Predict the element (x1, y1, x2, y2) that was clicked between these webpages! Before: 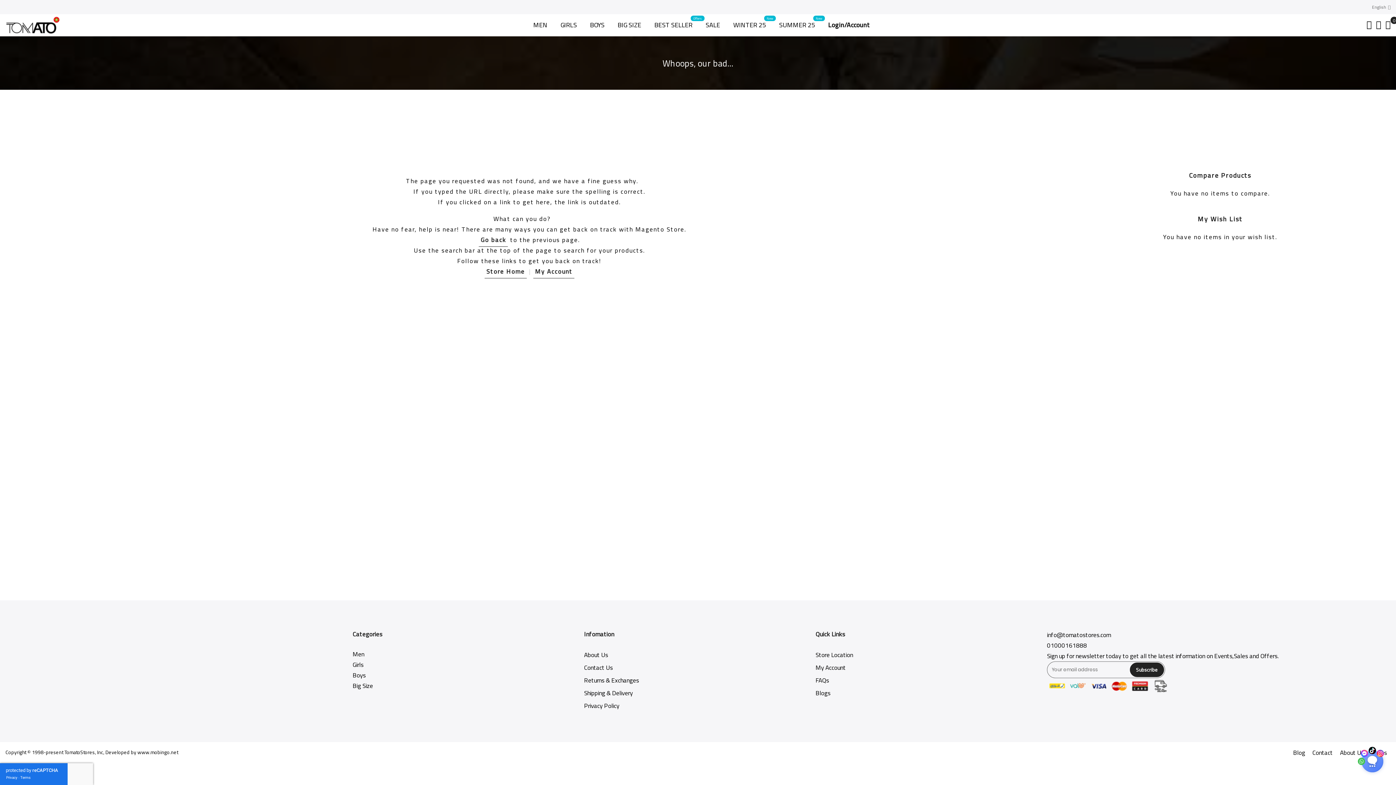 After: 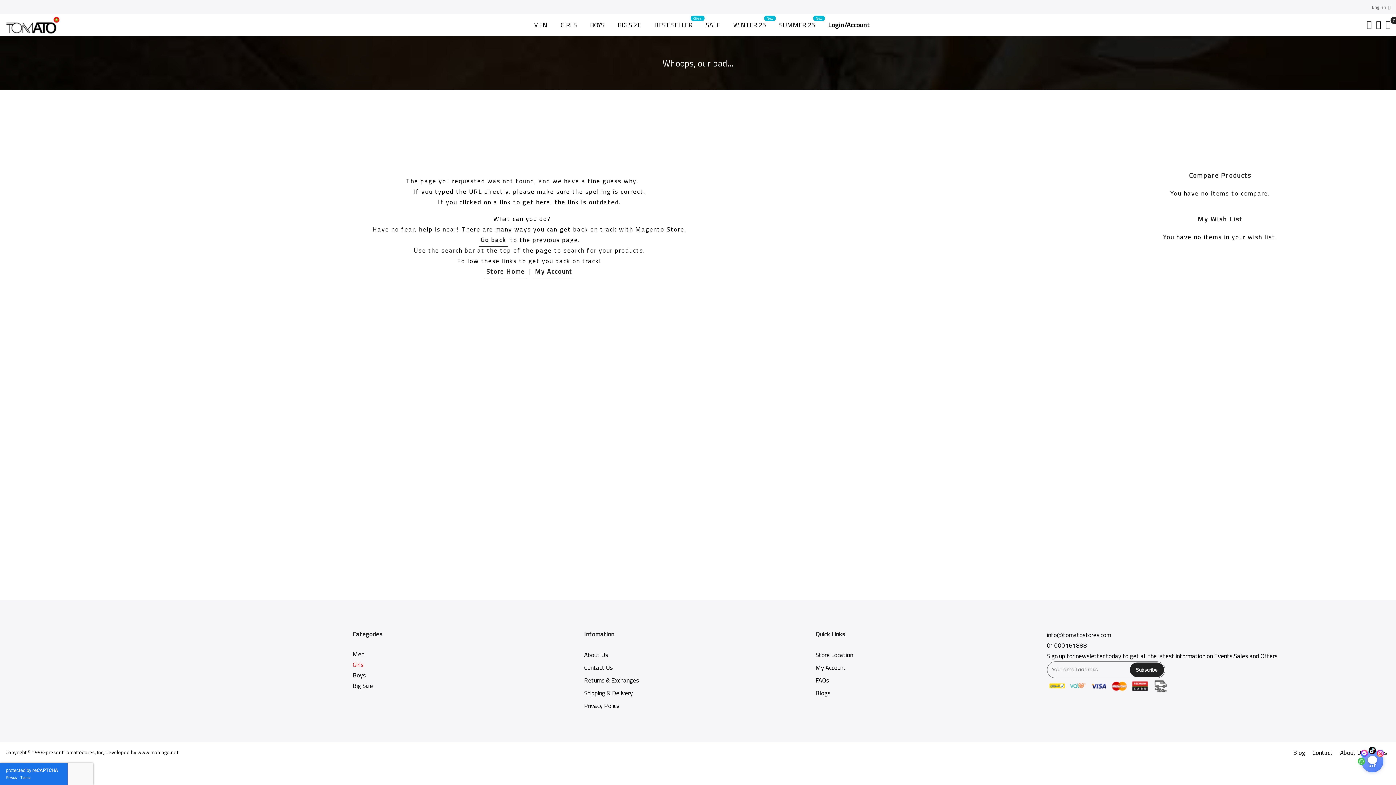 Action: label: Girls bbox: (352, 659, 363, 670)